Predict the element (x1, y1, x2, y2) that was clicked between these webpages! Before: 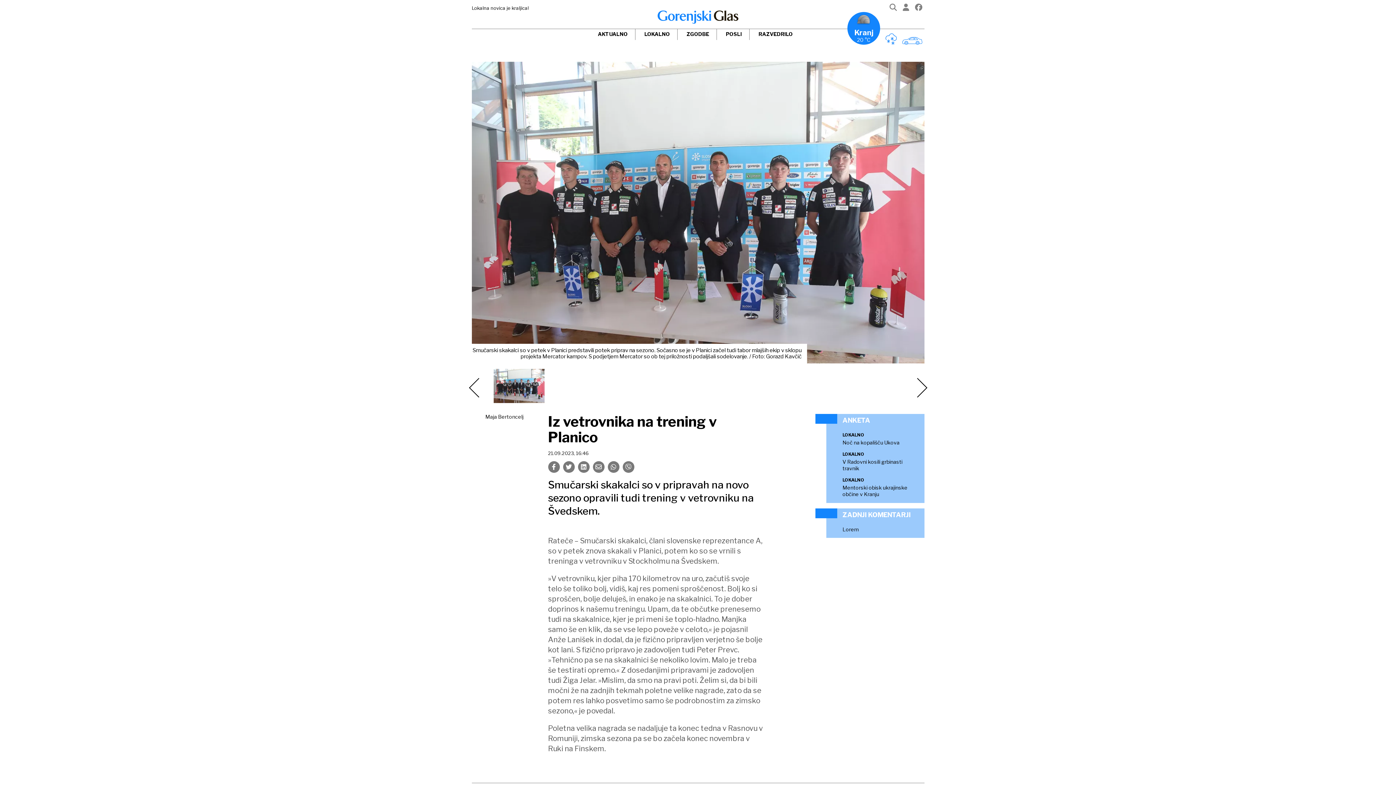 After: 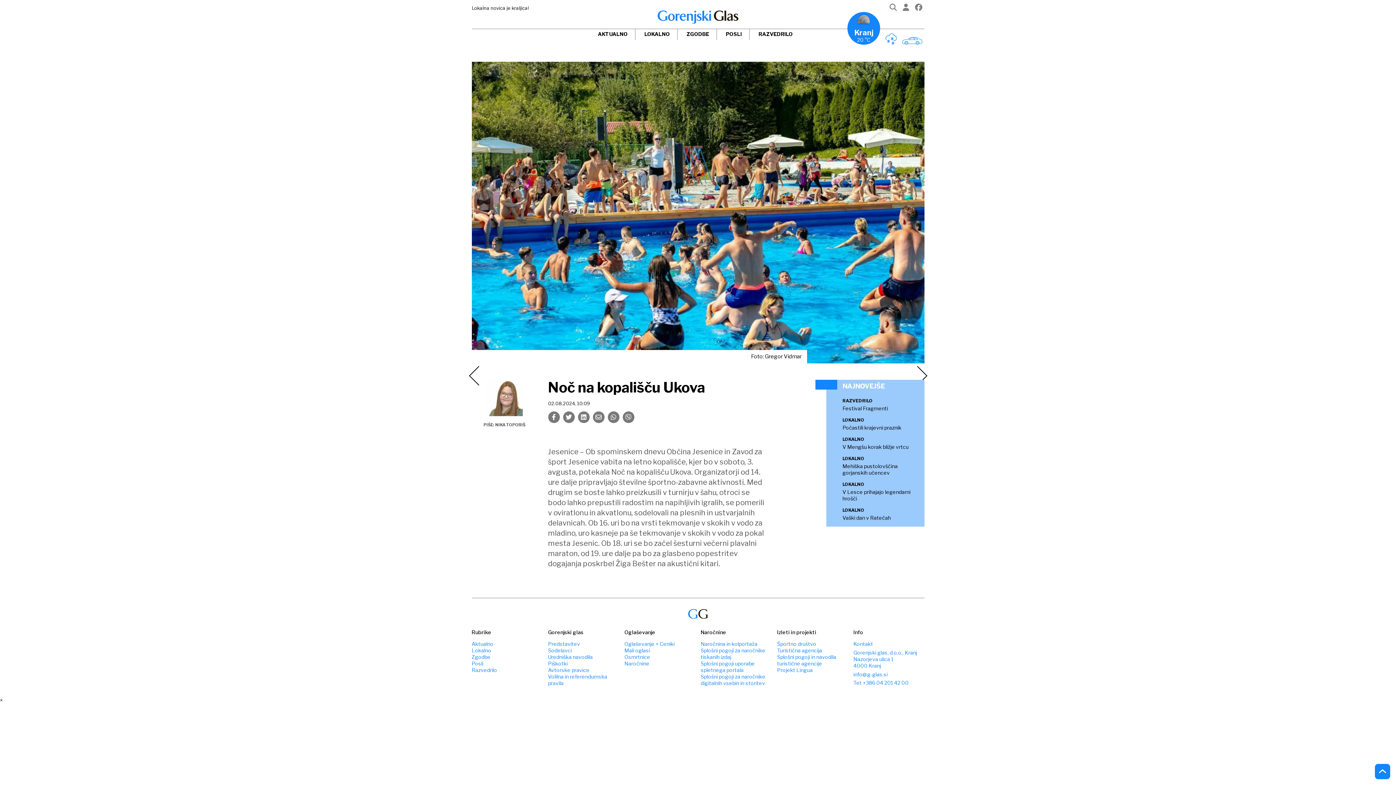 Action: bbox: (842, 432, 919, 446) label: LOKALNO
Noč na kopališču Ukova